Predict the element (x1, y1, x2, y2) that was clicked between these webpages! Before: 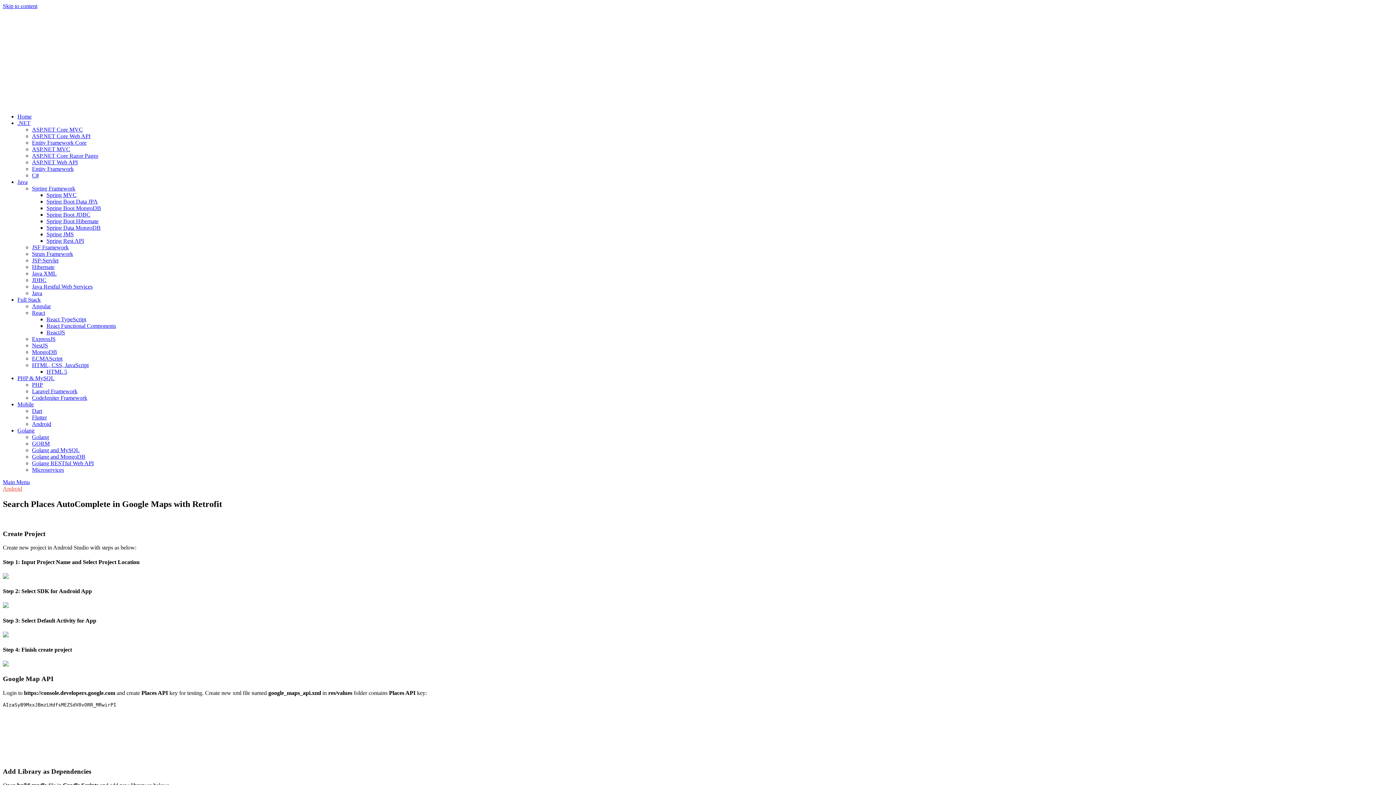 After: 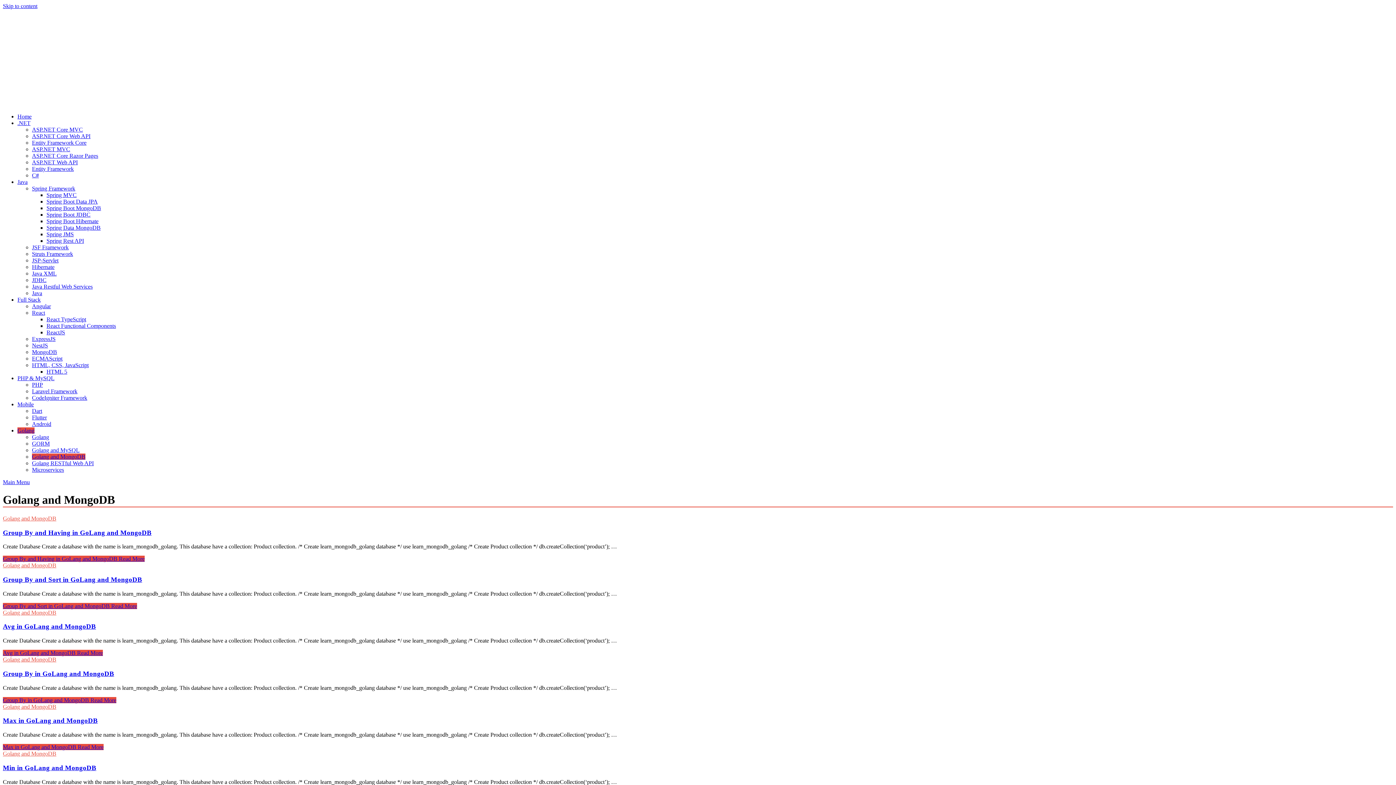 Action: bbox: (32, 453, 85, 460) label: Golang and MongoDB